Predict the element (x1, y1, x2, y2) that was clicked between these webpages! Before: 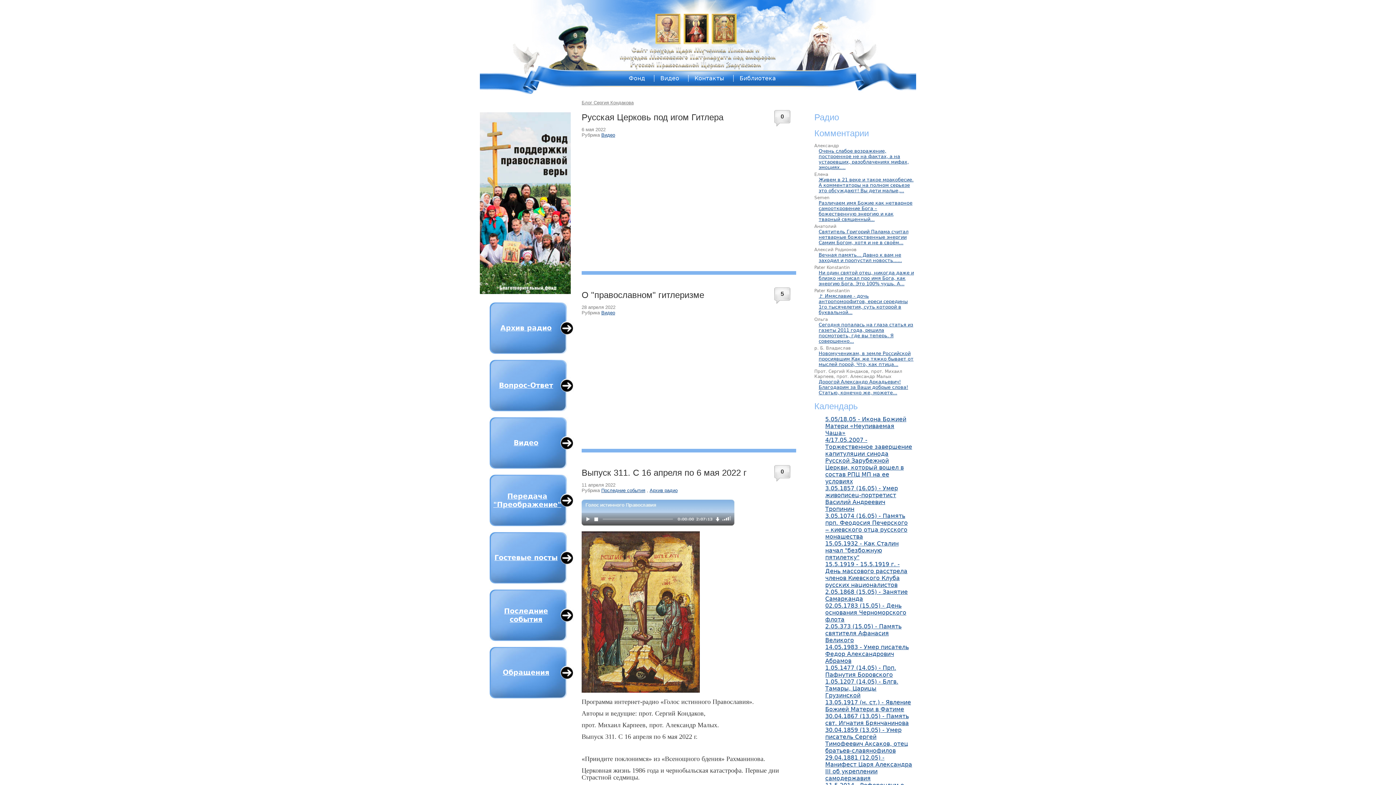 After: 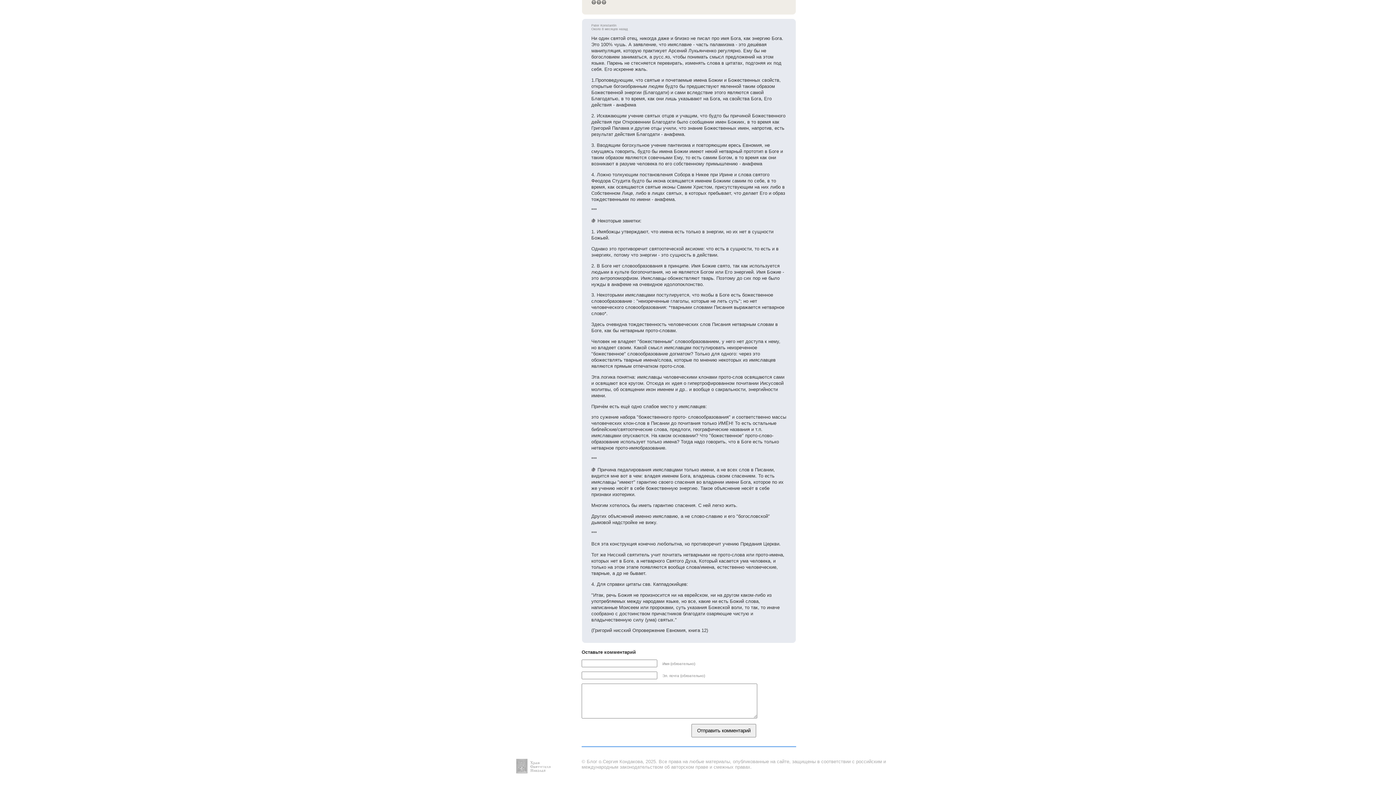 Action: label: Ни один святой отец, никогда даже и близко не писал про имя Бога, как энергию Бога. Это 100% чушь. А... bbox: (818, 270, 914, 286)